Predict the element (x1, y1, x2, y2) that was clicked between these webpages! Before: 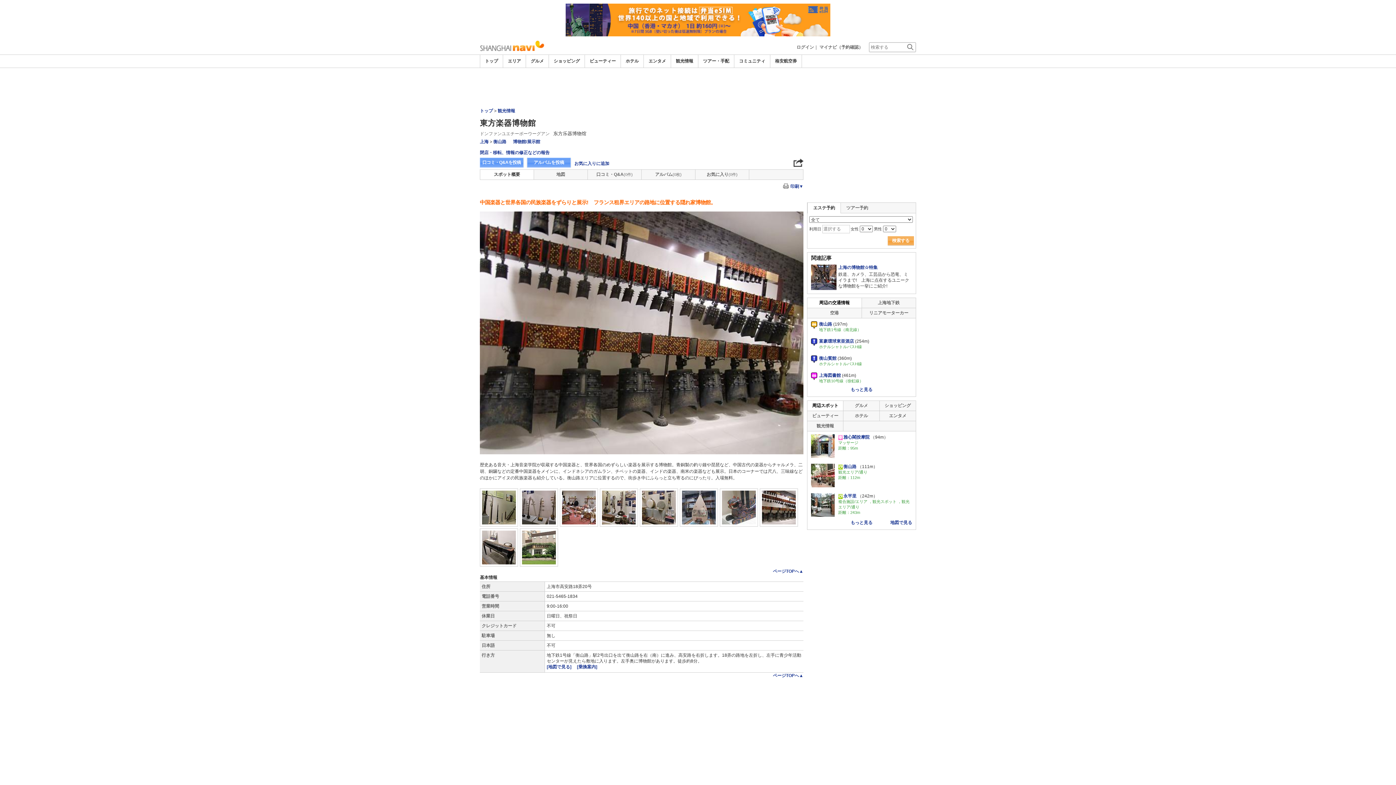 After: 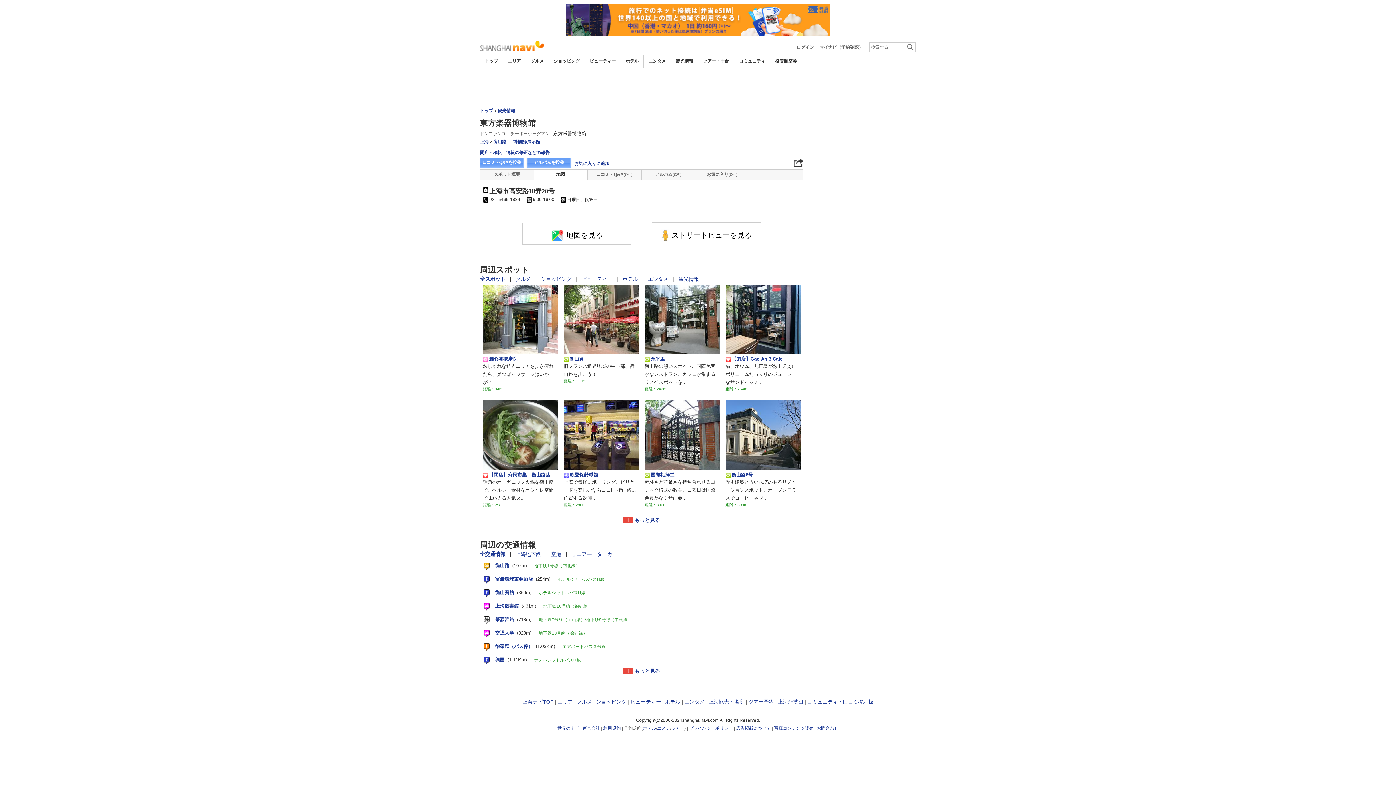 Action: bbox: (534, 169, 587, 179) label: 地図